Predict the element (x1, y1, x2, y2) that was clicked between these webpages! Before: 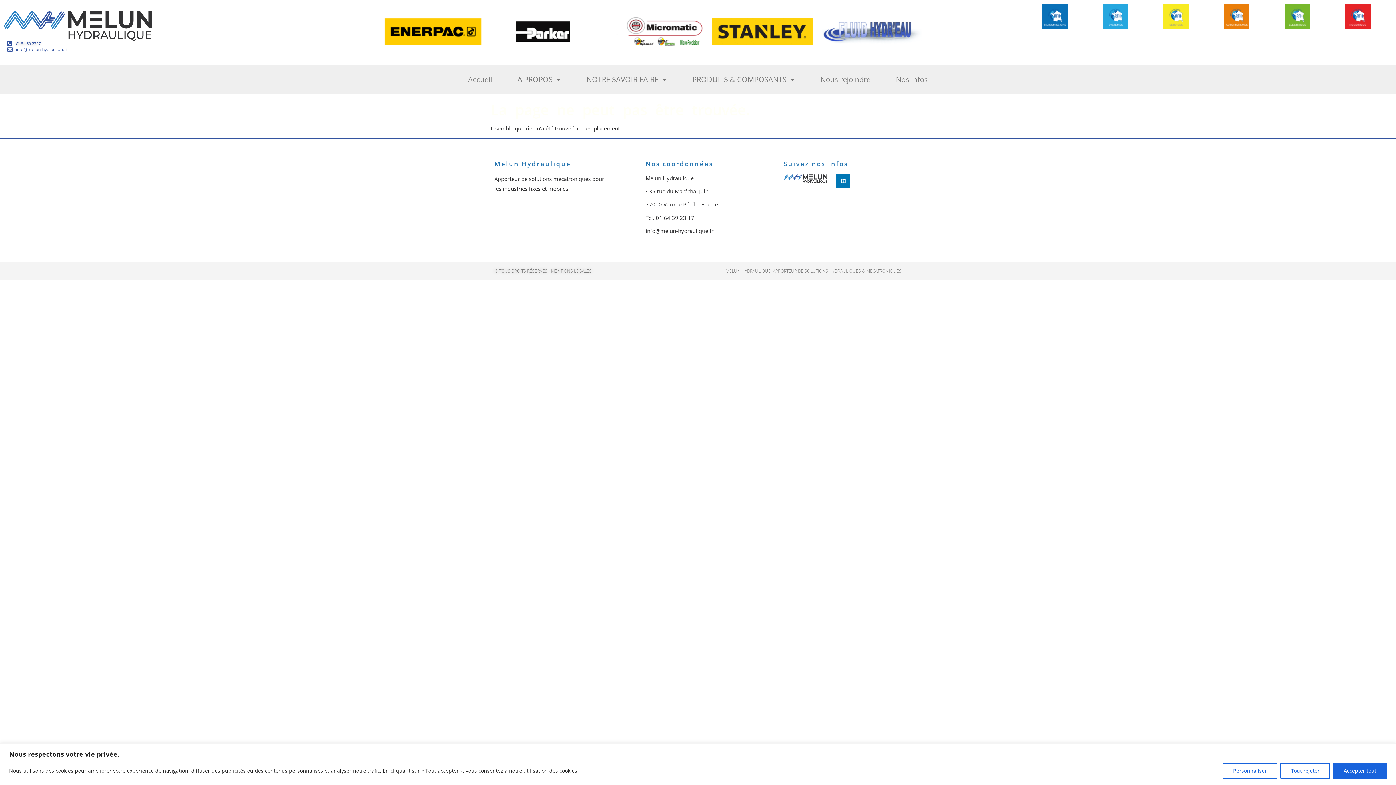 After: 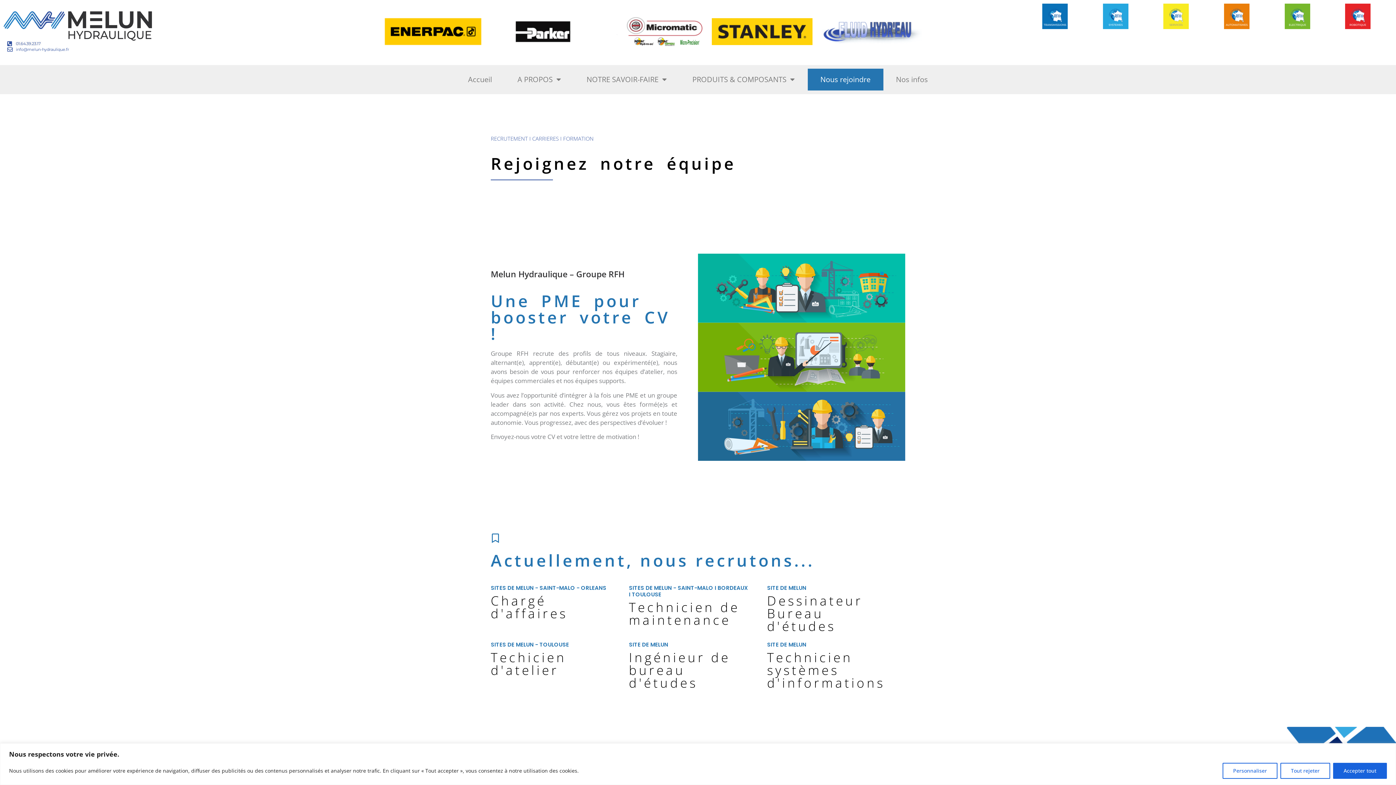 Action: label: Nous rejoindre bbox: (807, 68, 883, 90)